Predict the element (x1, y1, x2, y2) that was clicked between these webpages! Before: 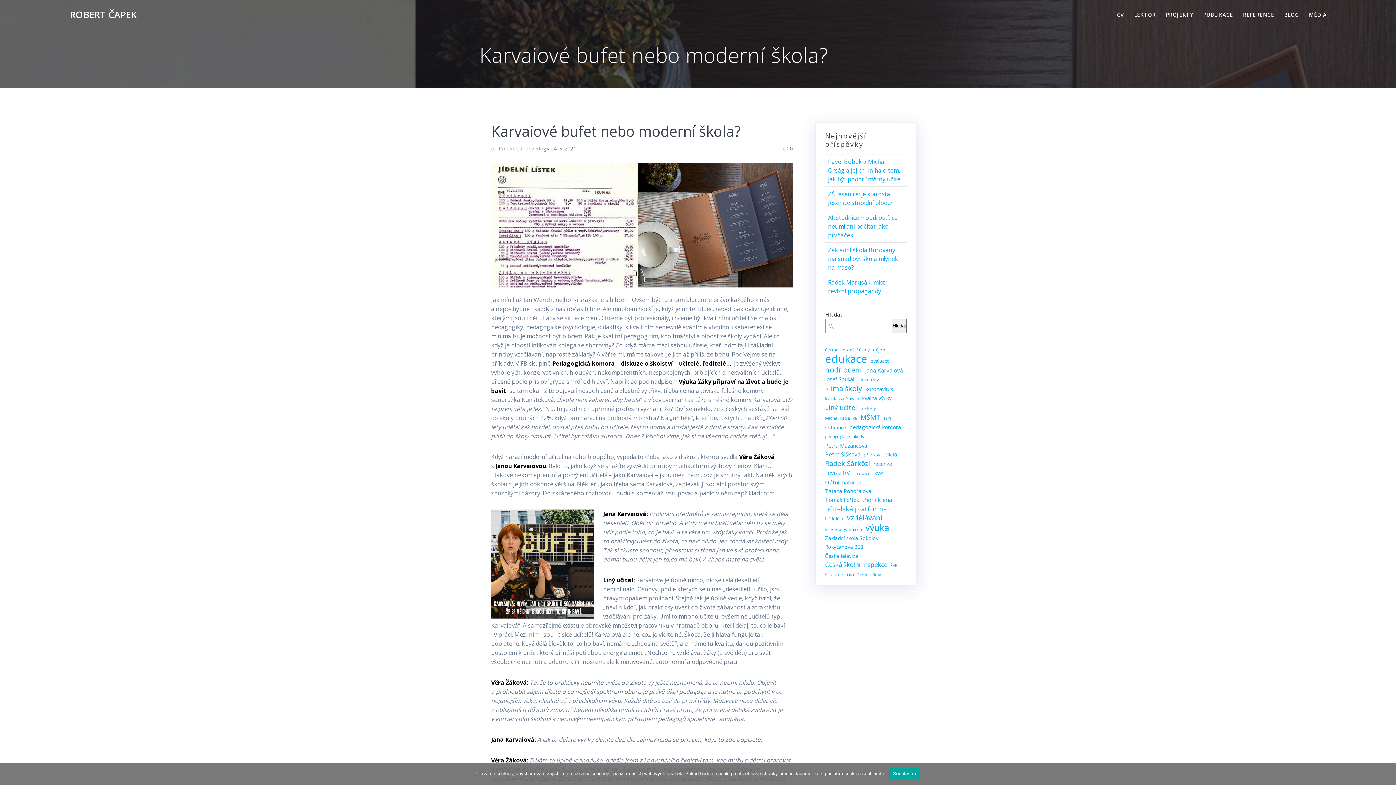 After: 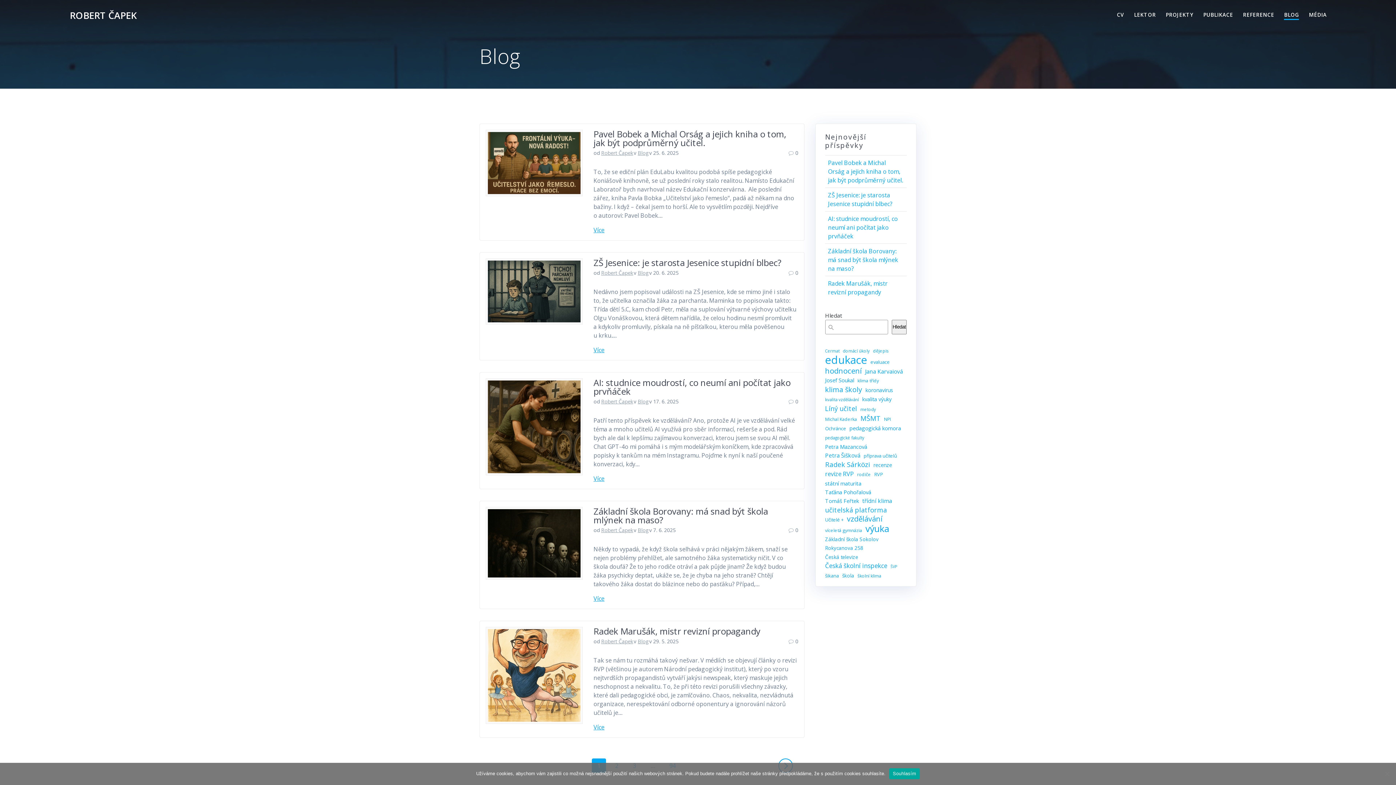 Action: bbox: (1284, 10, 1299, 18) label: BLOG